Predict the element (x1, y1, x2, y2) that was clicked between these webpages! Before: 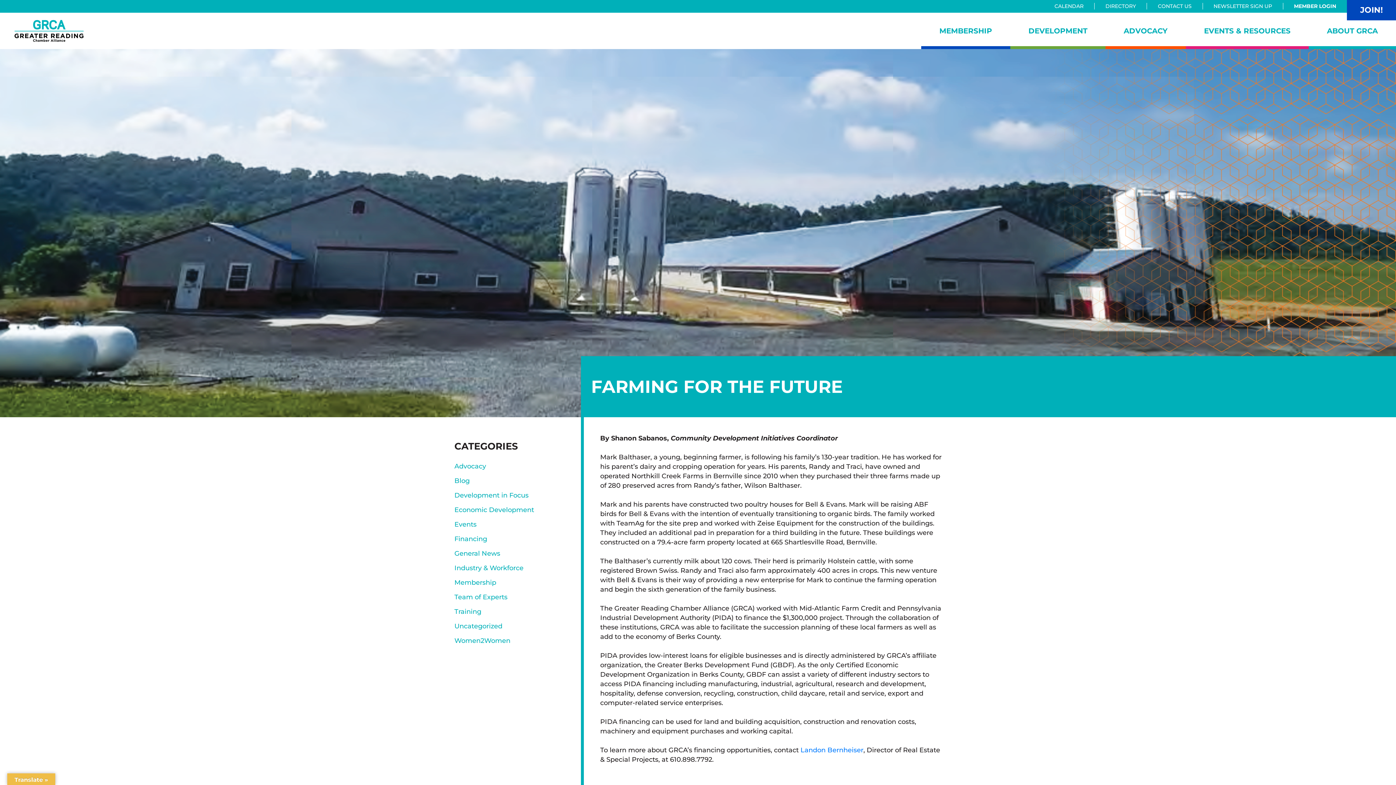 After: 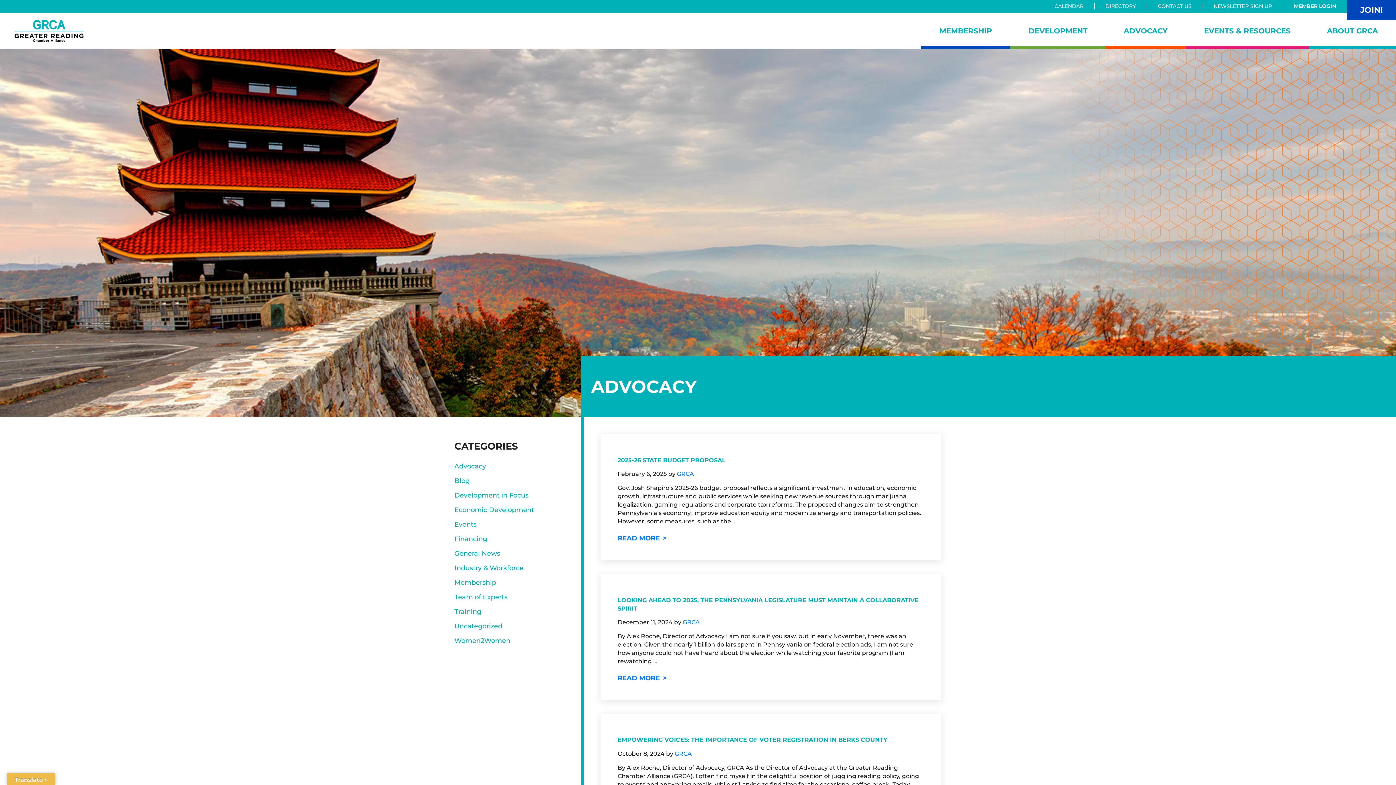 Action: bbox: (454, 459, 563, 473) label: Advocacy